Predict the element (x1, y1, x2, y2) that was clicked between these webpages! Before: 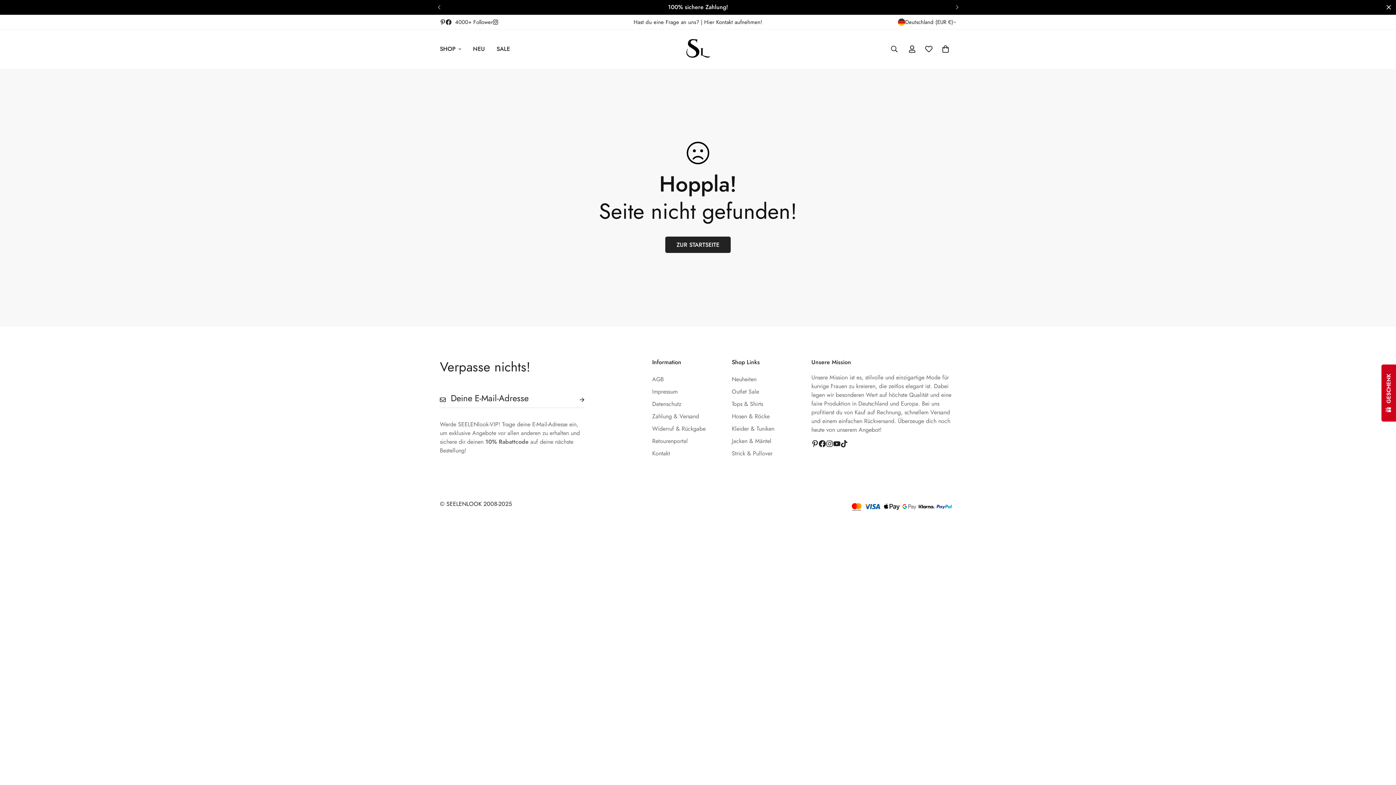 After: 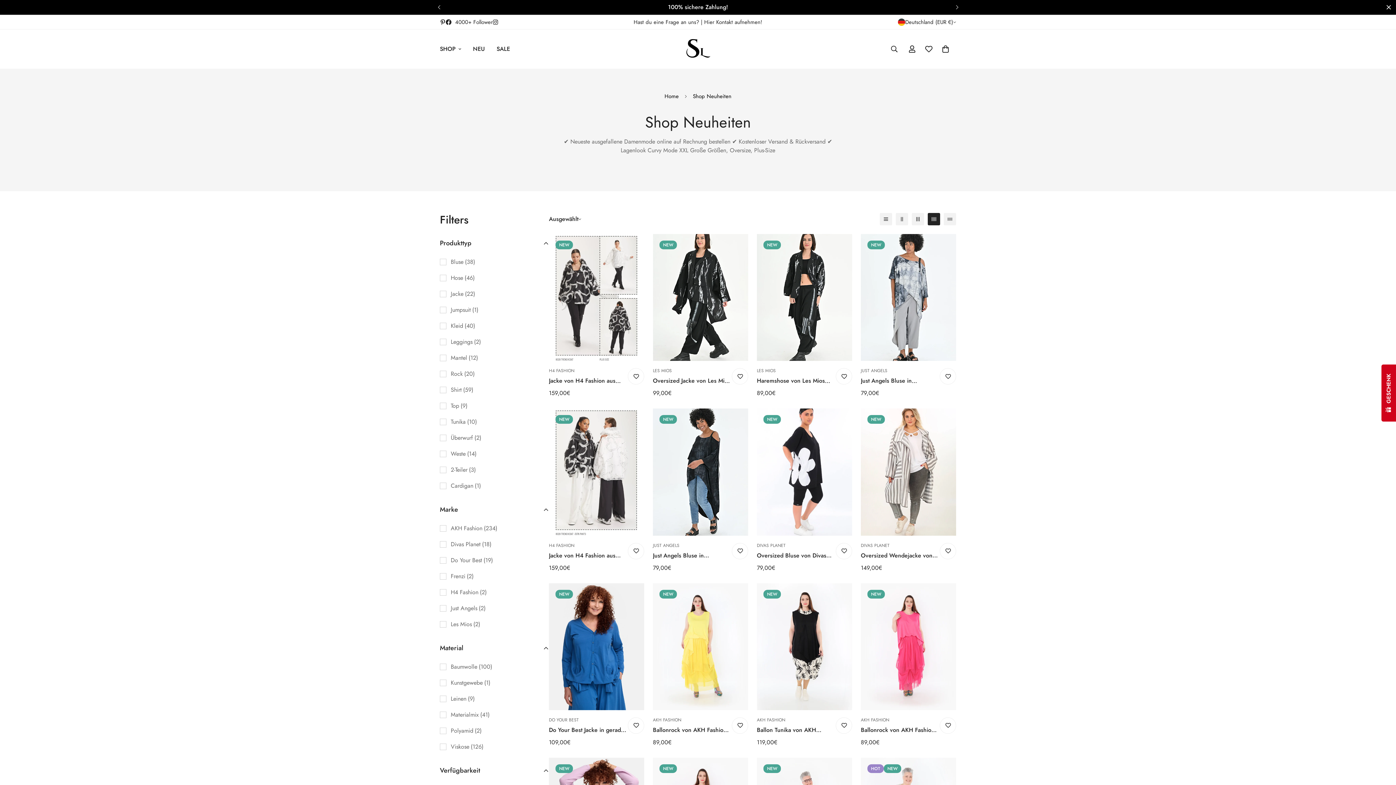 Action: label: NEU bbox: (467, 37, 490, 60)